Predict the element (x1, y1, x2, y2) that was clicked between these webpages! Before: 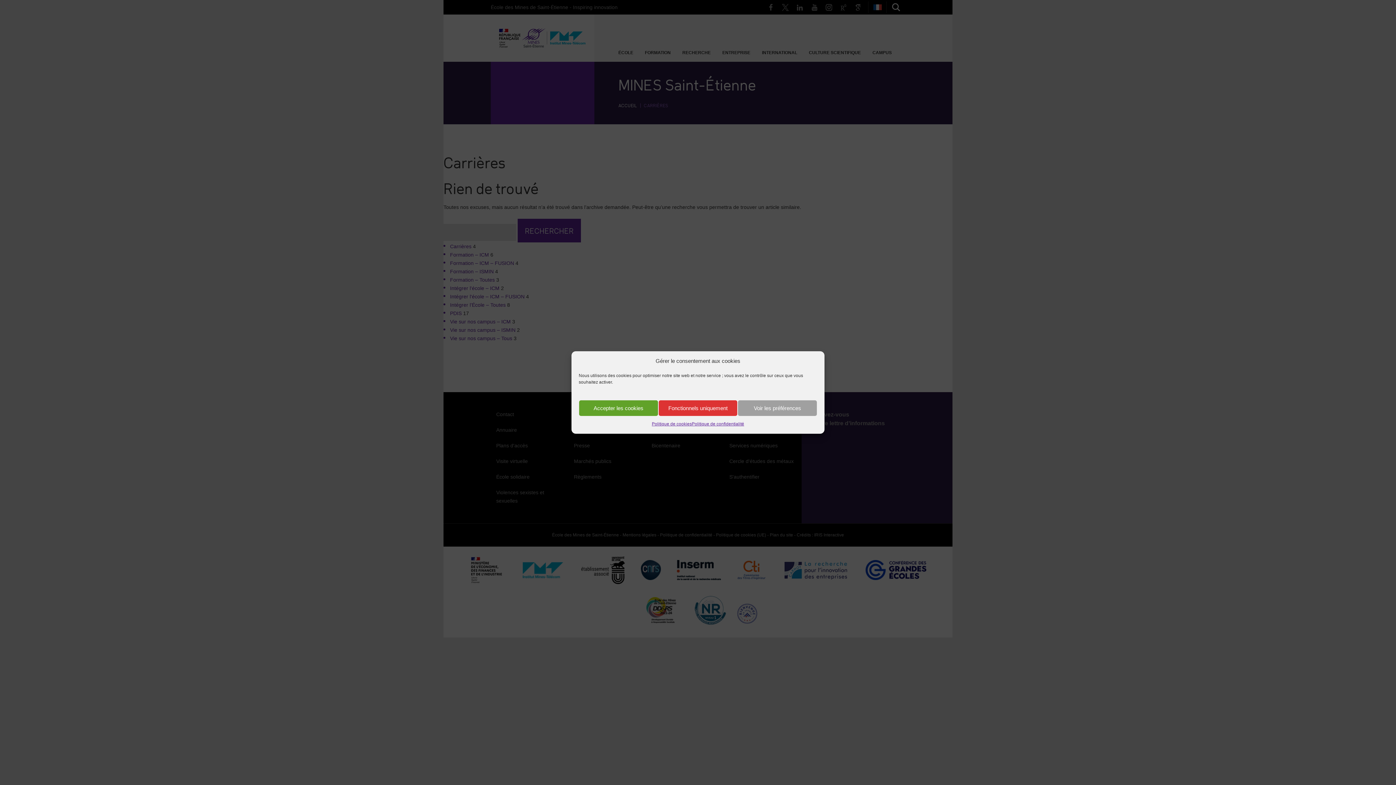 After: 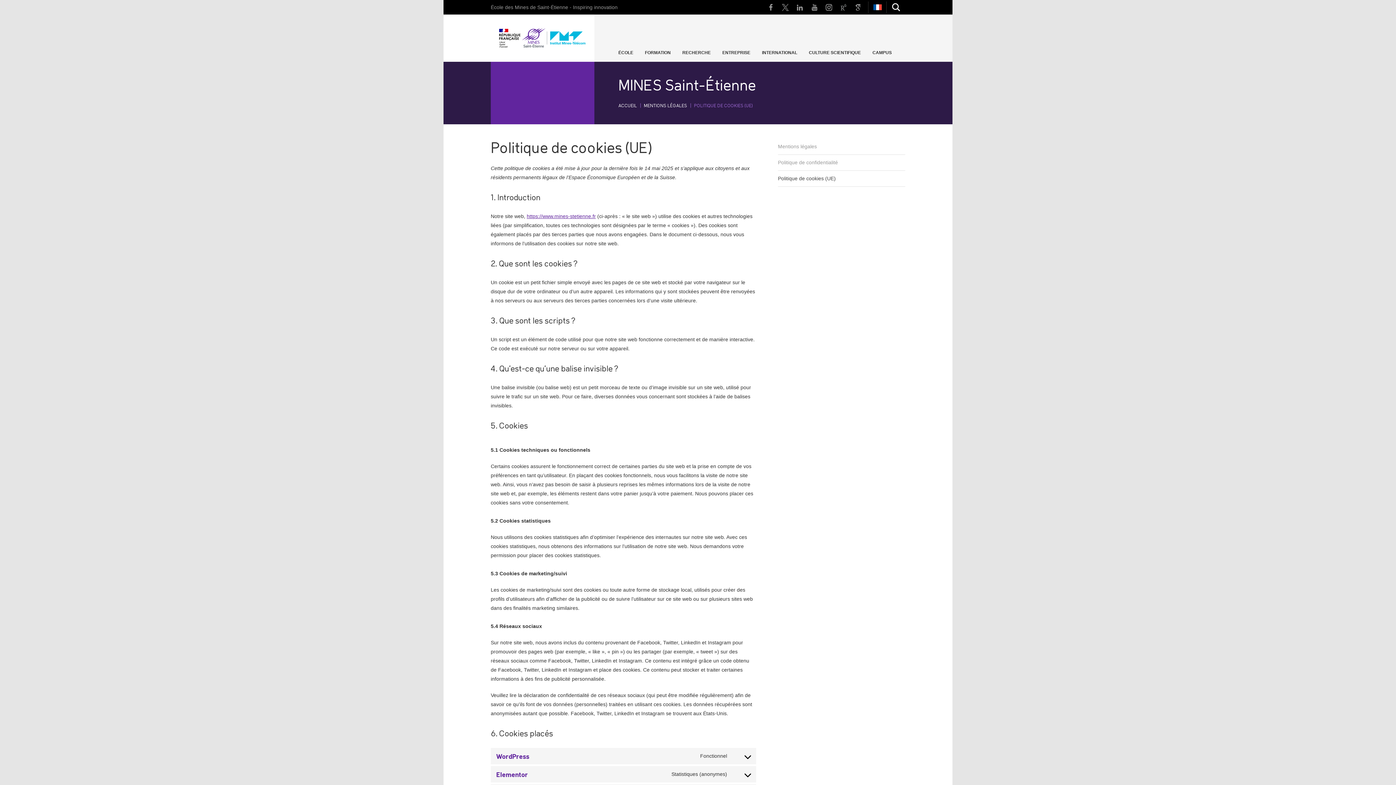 Action: label: Politique de cookies bbox: (651, 420, 691, 428)